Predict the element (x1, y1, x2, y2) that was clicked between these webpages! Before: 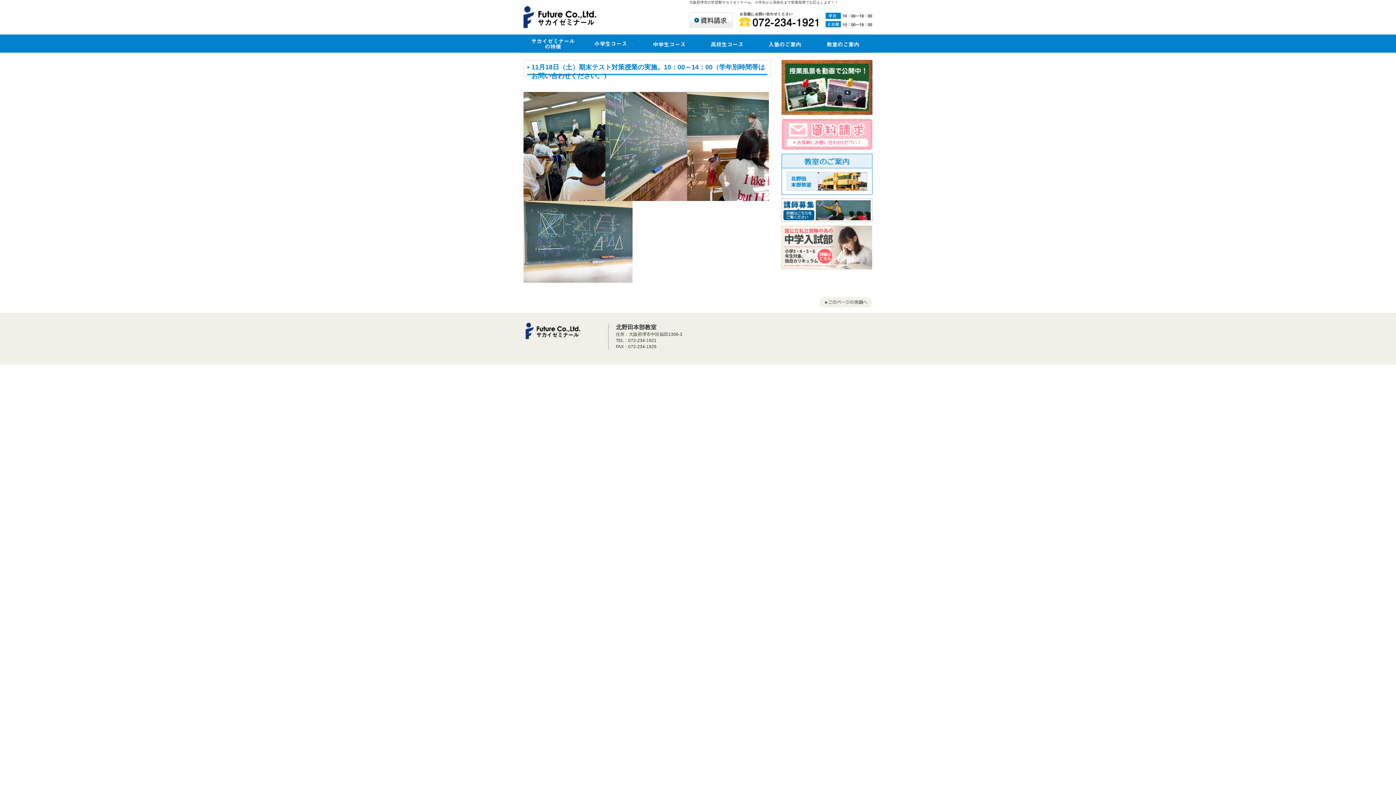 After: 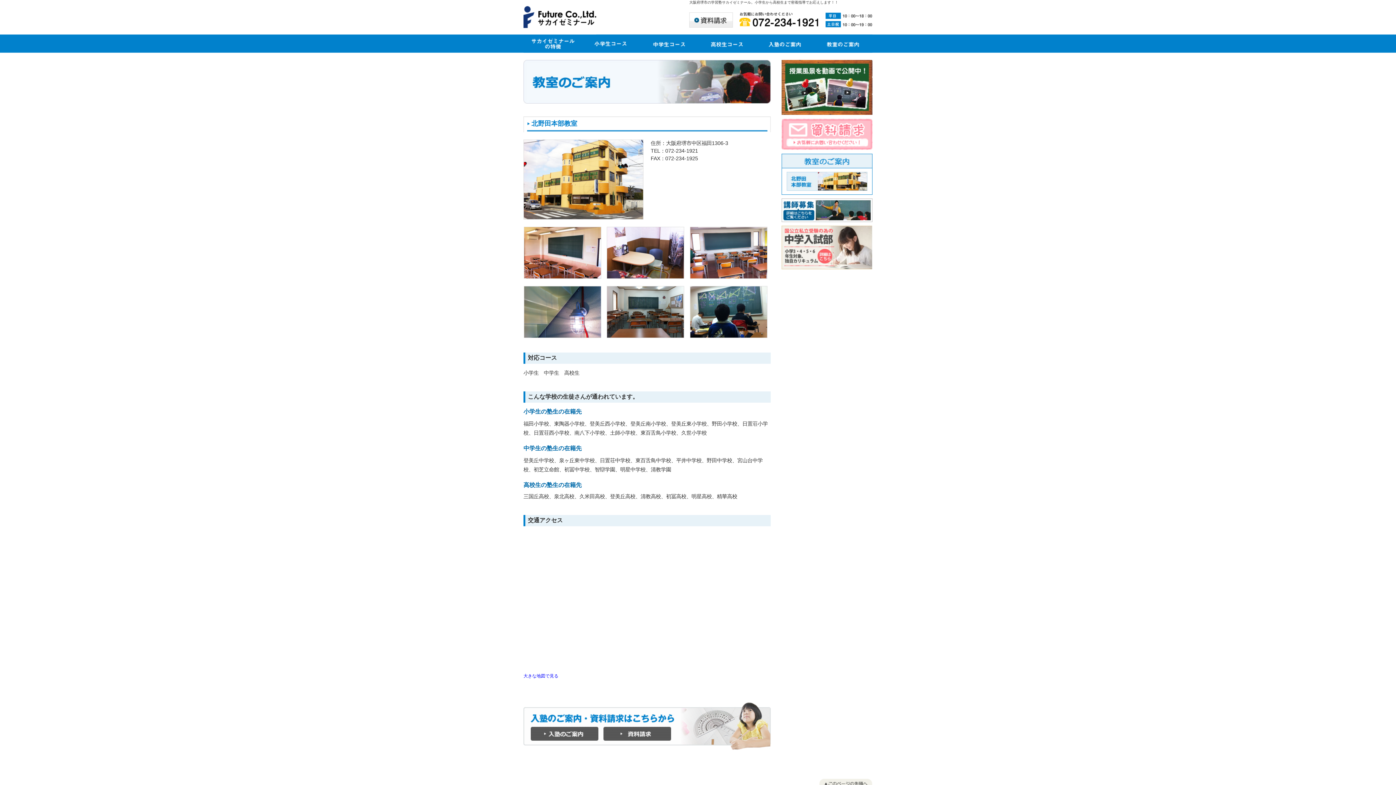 Action: bbox: (786, 185, 867, 190)